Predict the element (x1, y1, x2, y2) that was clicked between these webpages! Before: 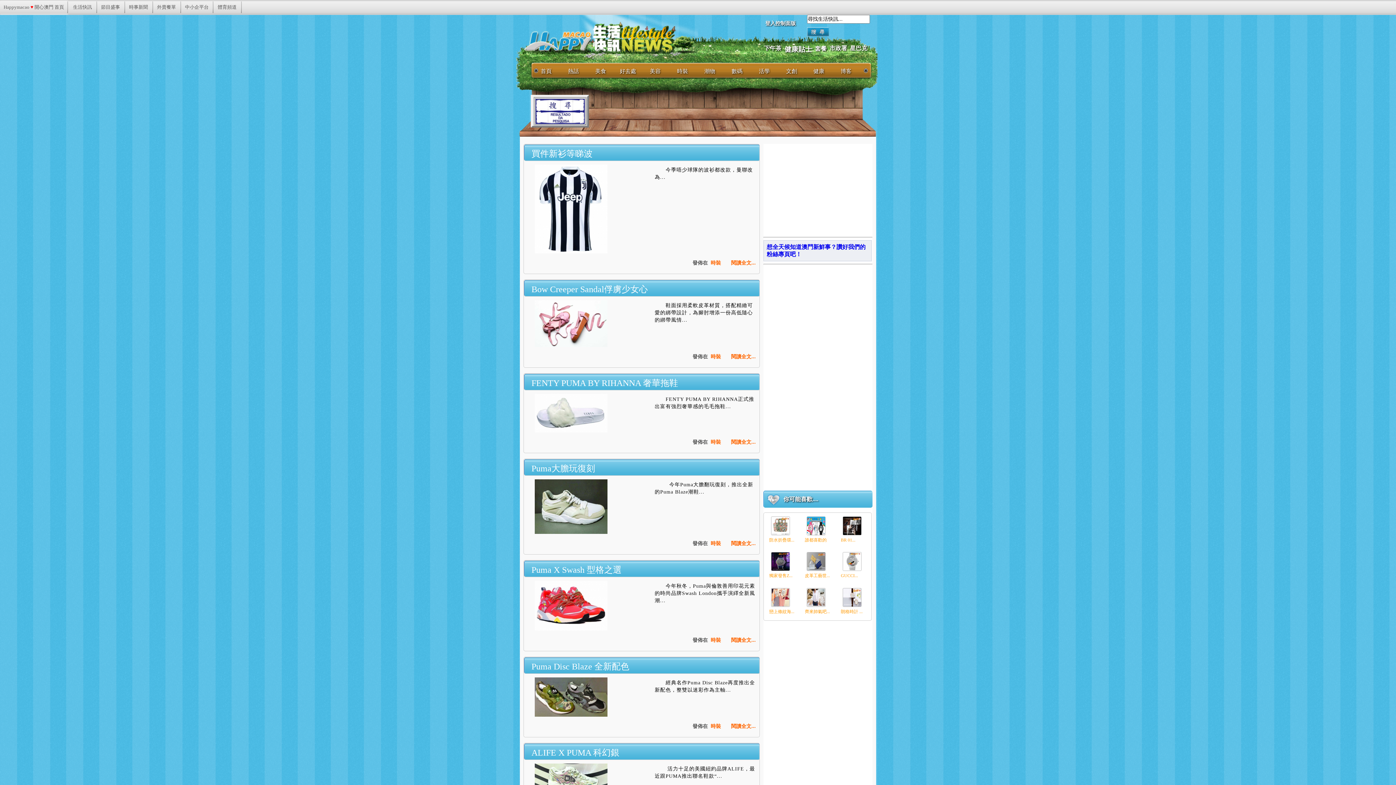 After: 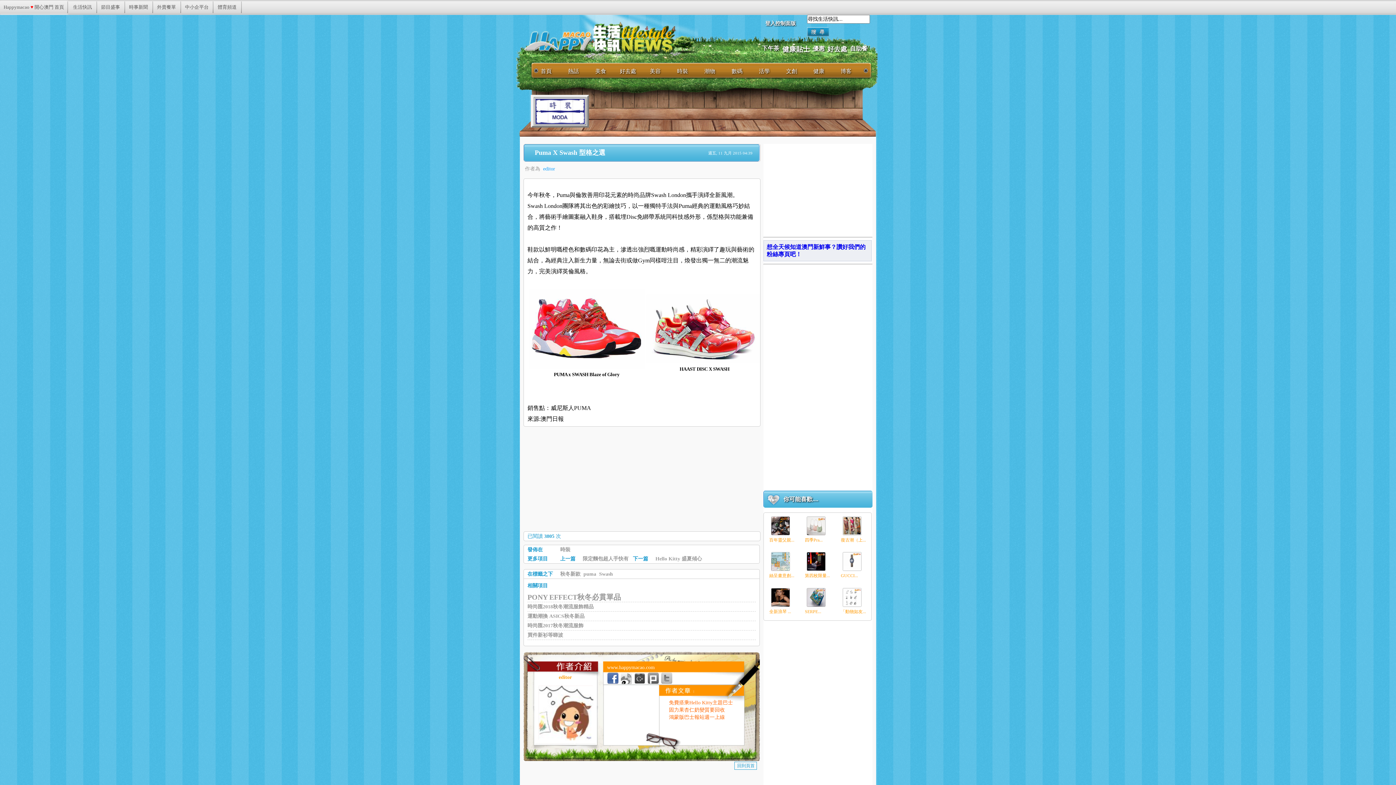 Action: bbox: (524, 564, 760, 575) label: Puma X Swash 型格之選